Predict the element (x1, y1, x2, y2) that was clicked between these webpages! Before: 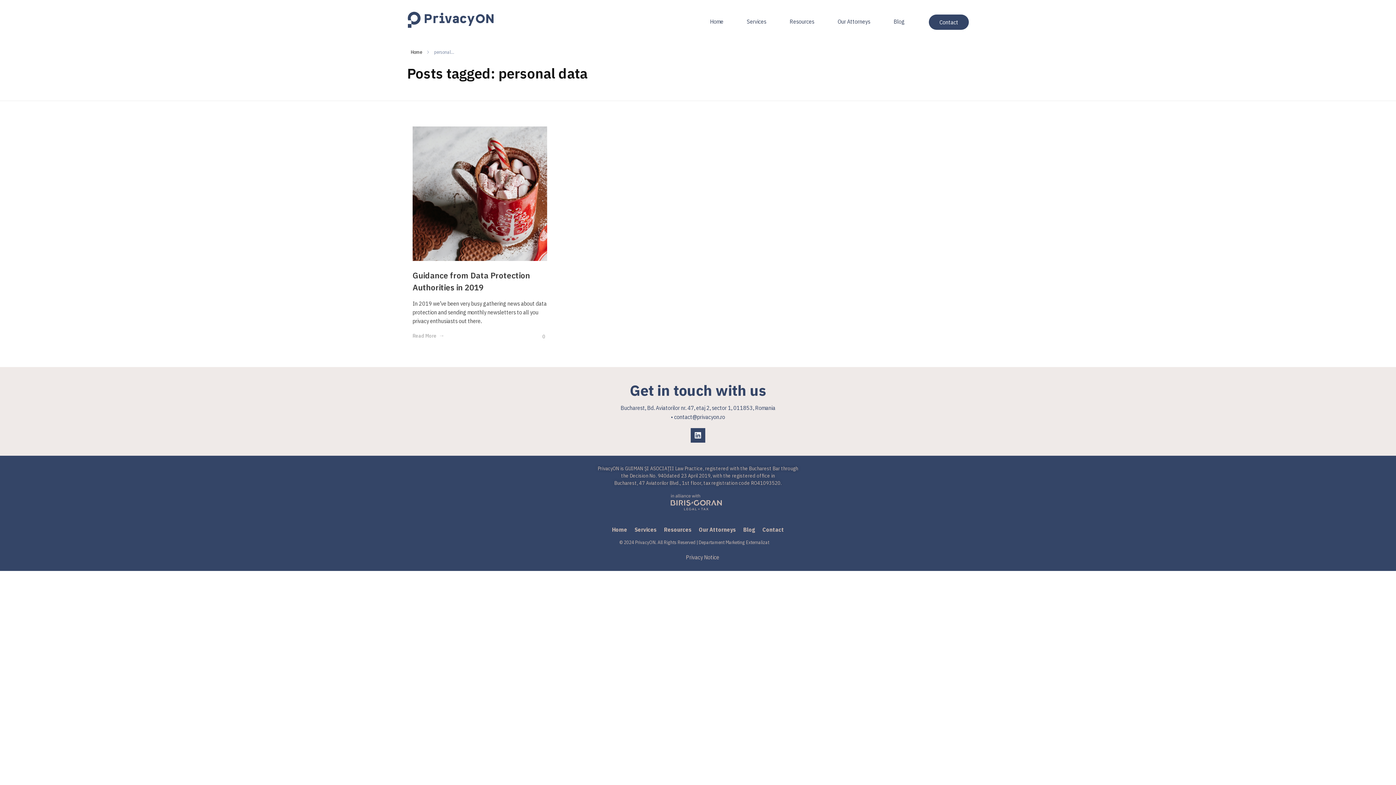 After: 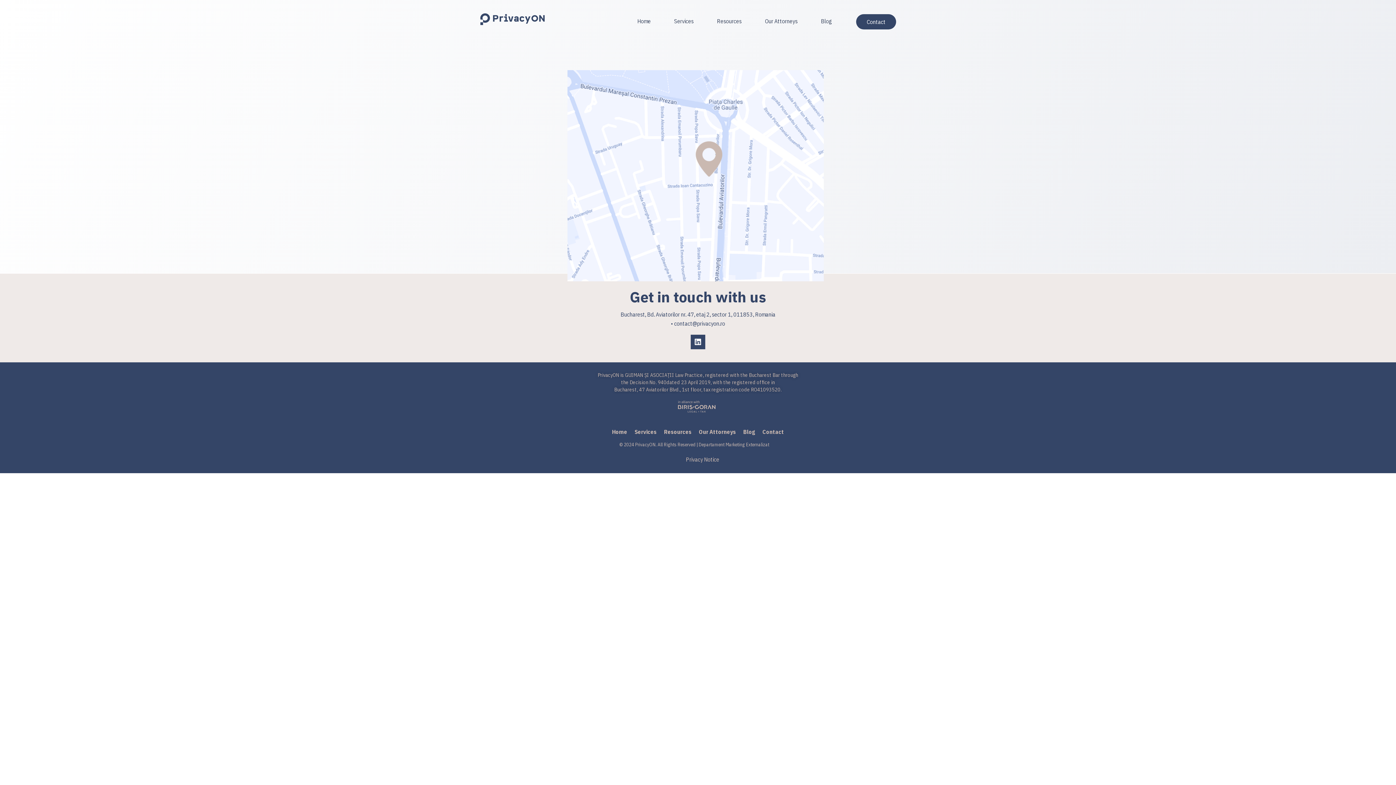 Action: label: Contact bbox: (929, 14, 969, 29)